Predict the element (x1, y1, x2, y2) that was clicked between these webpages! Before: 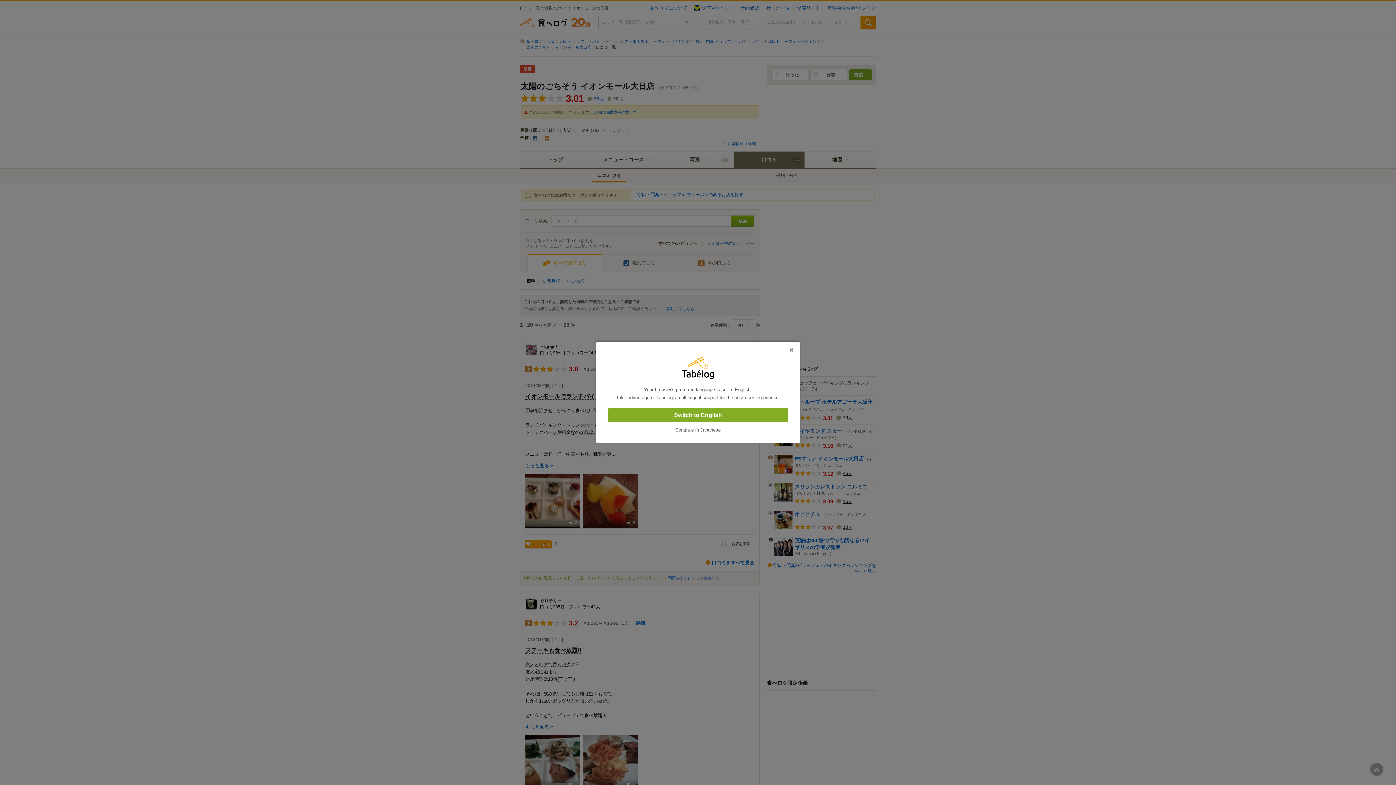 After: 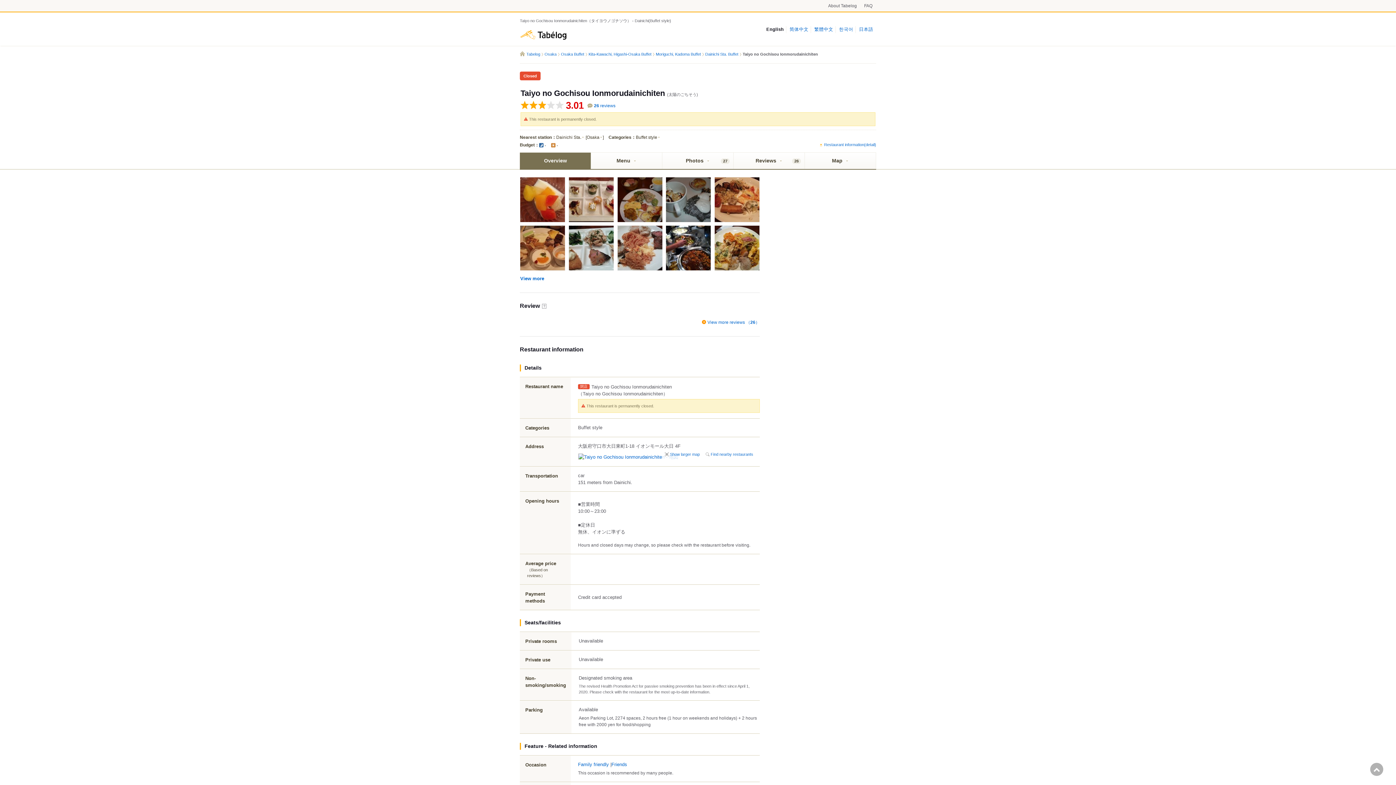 Action: label: Switch to English bbox: (608, 408, 788, 422)